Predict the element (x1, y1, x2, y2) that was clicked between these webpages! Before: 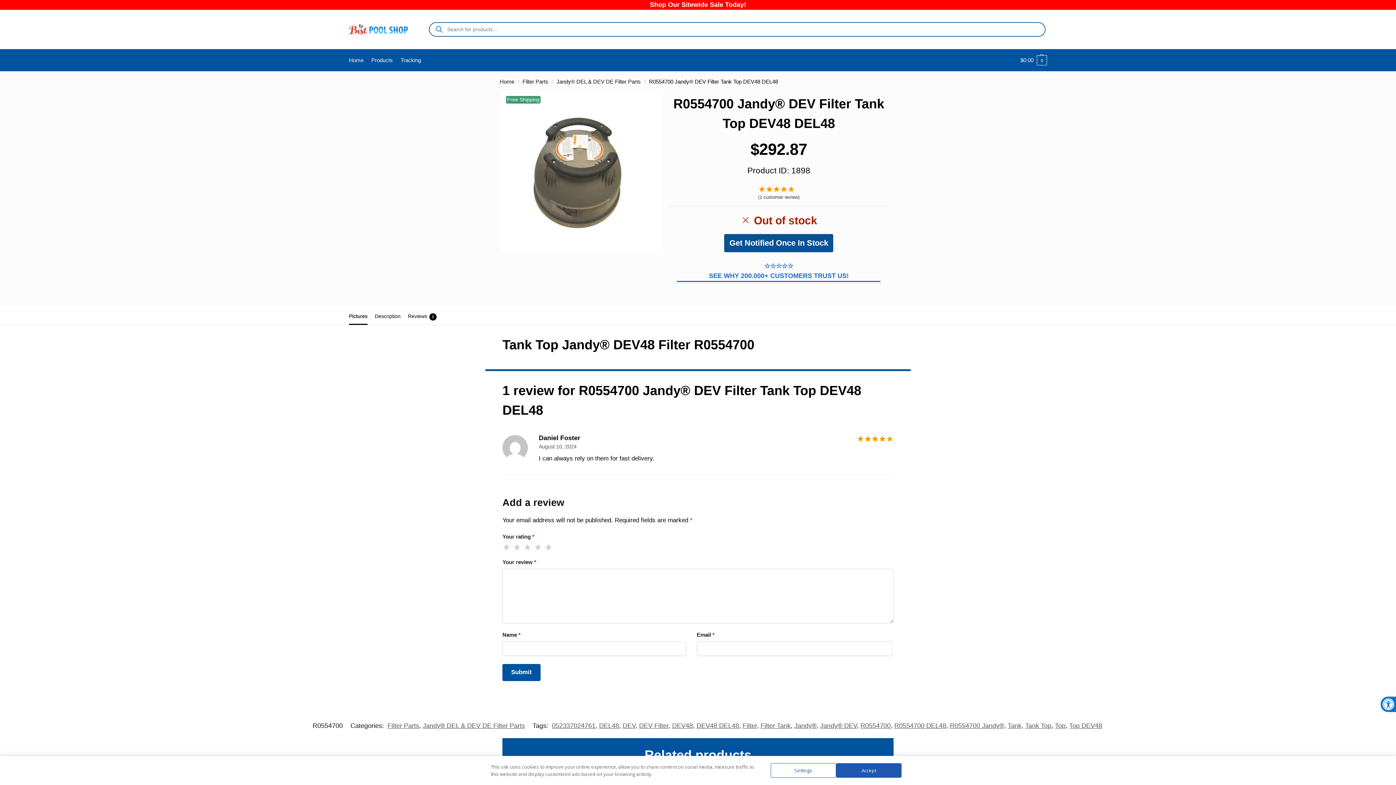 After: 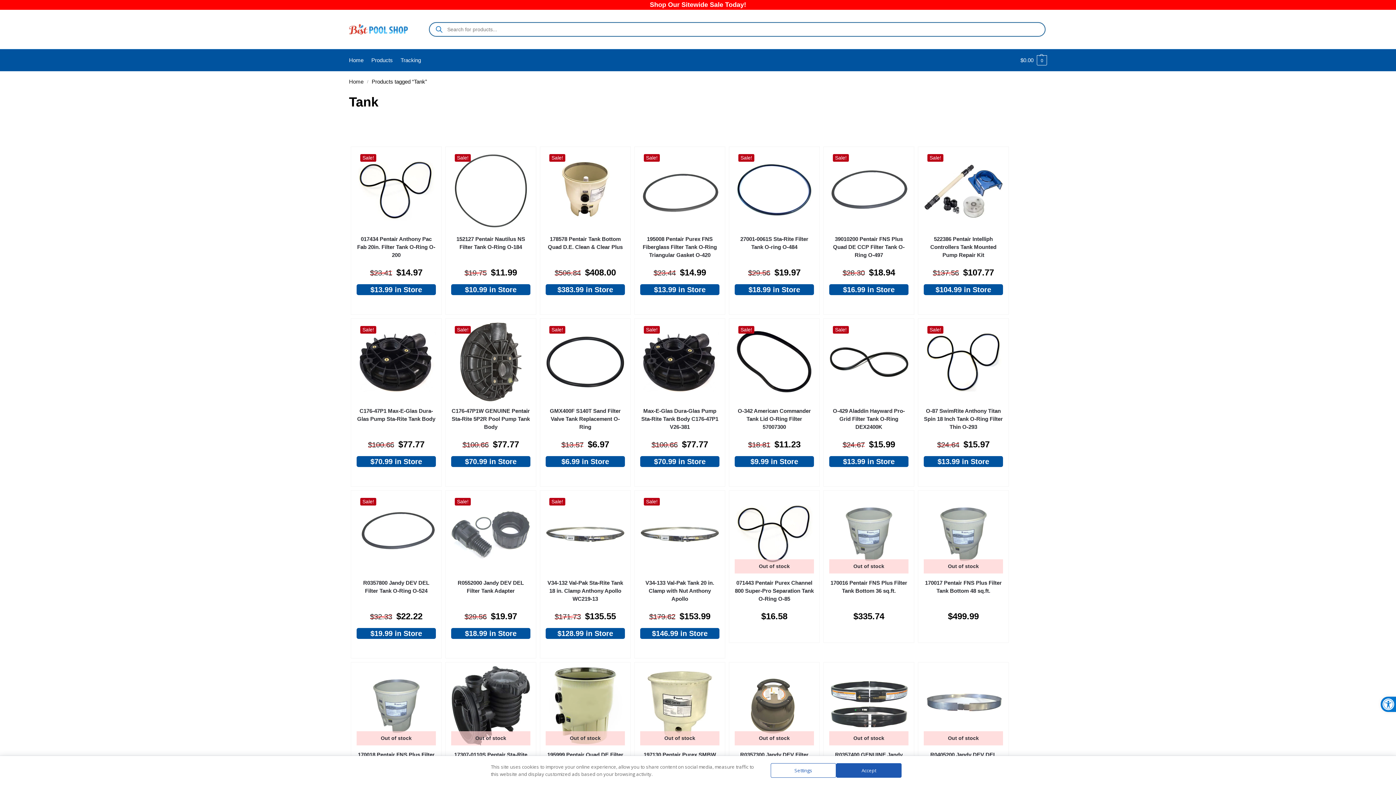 Action: bbox: (1008, 722, 1021, 729) label: Tank